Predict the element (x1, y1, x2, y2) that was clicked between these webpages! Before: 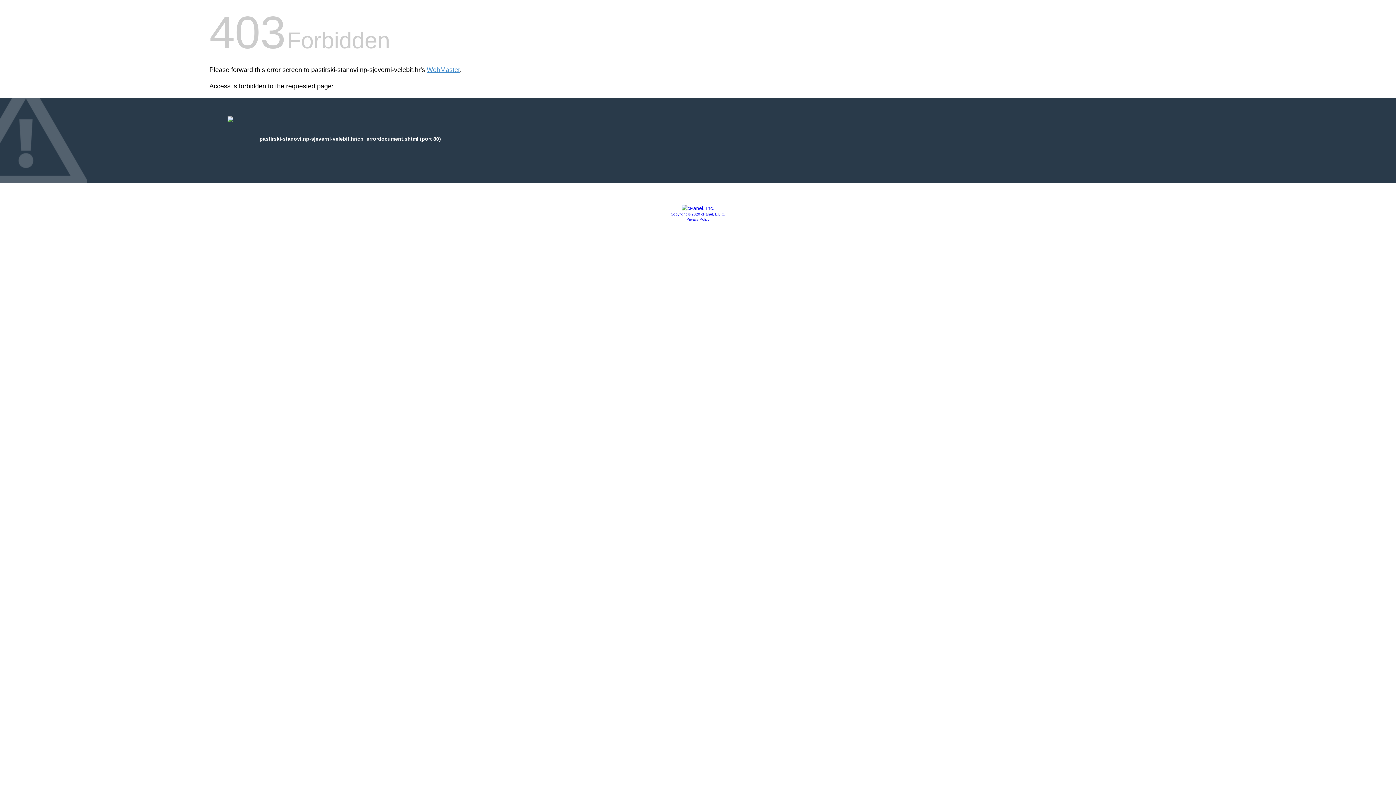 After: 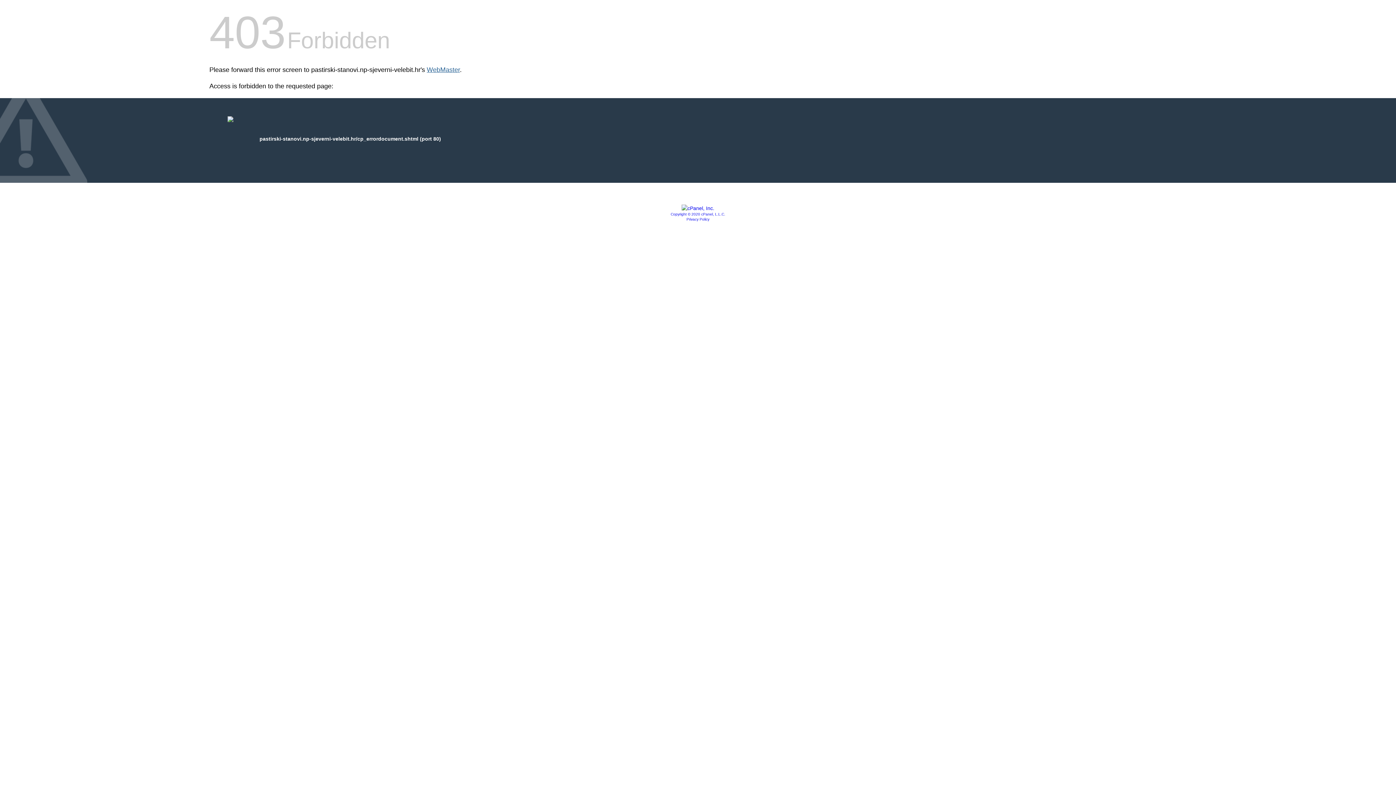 Action: bbox: (426, 66, 460, 73) label: WebMaster